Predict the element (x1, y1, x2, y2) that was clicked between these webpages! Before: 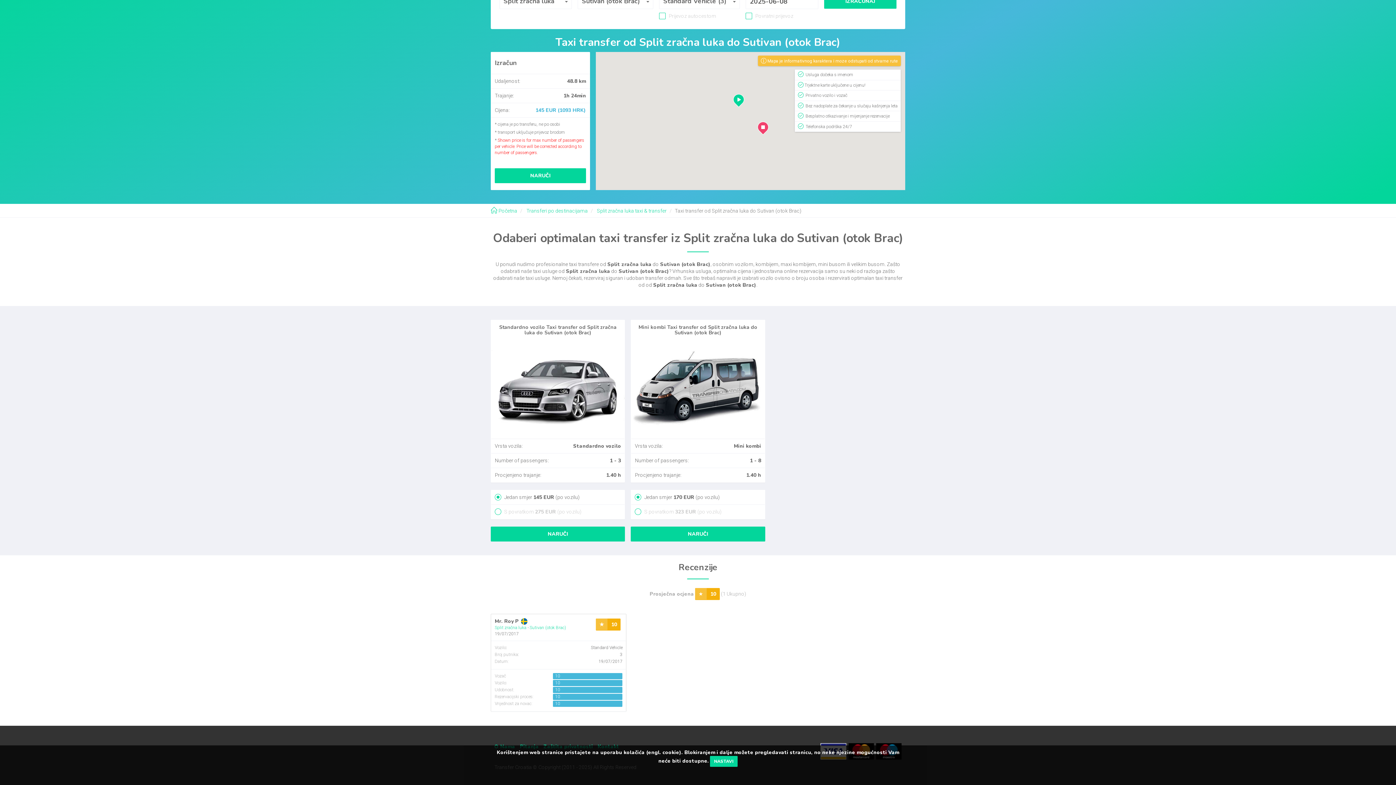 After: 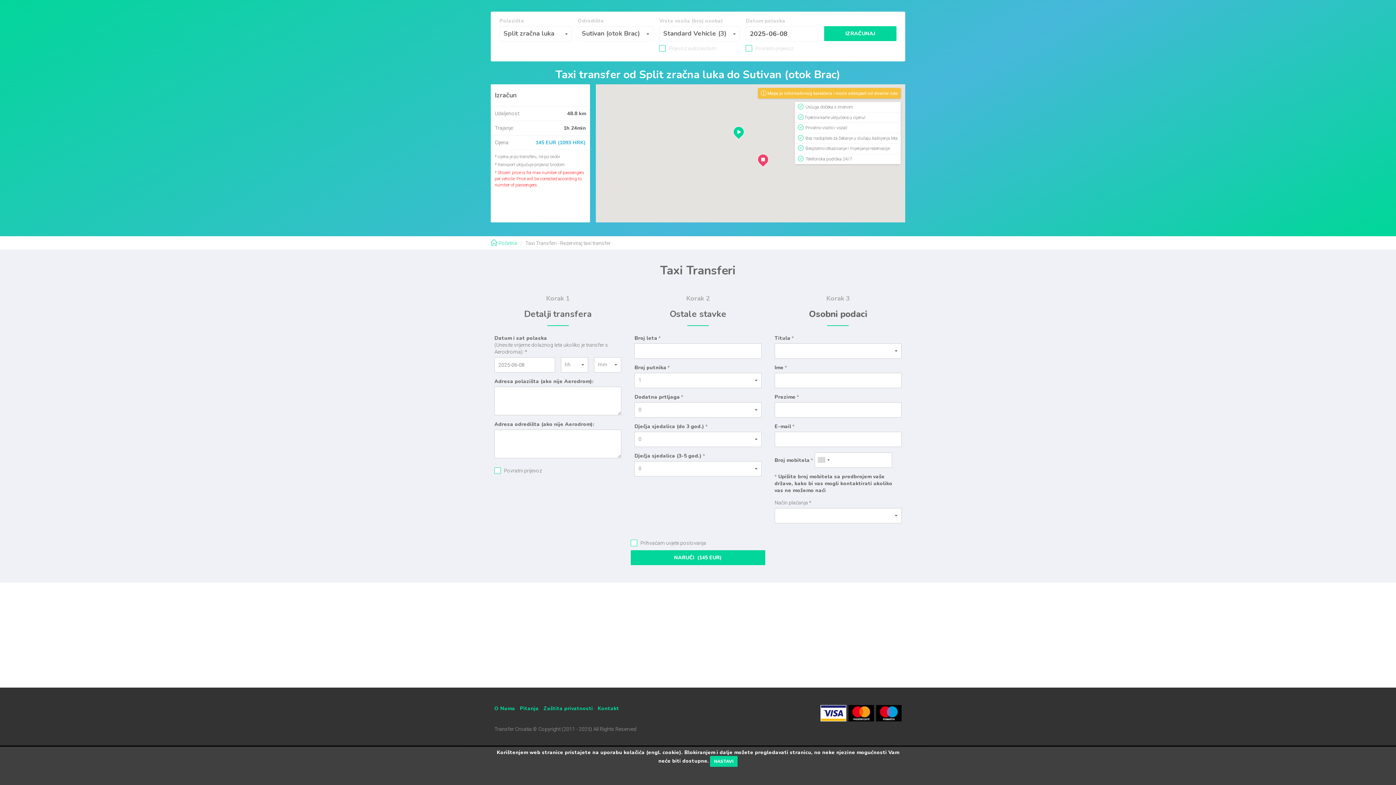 Action: label: NARUČI bbox: (494, 168, 586, 183)